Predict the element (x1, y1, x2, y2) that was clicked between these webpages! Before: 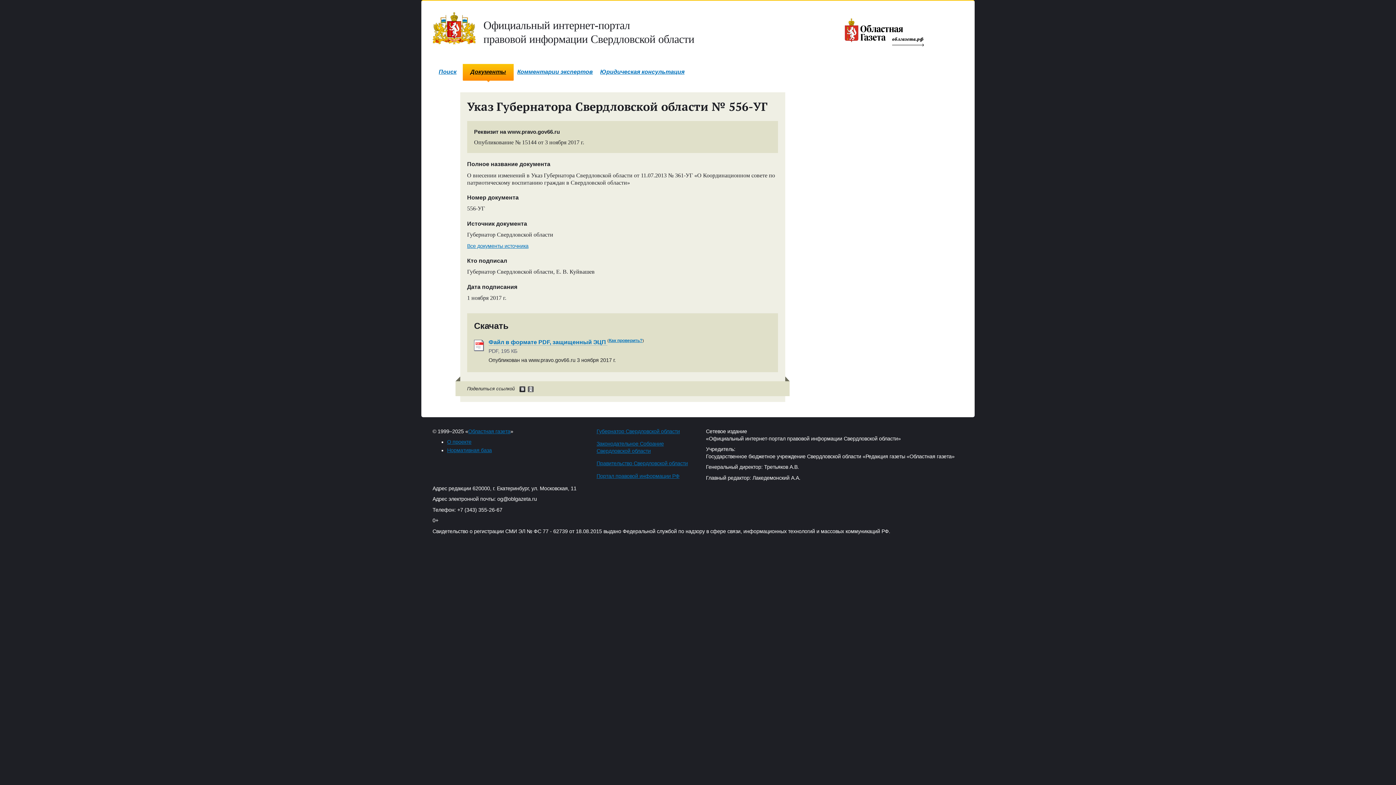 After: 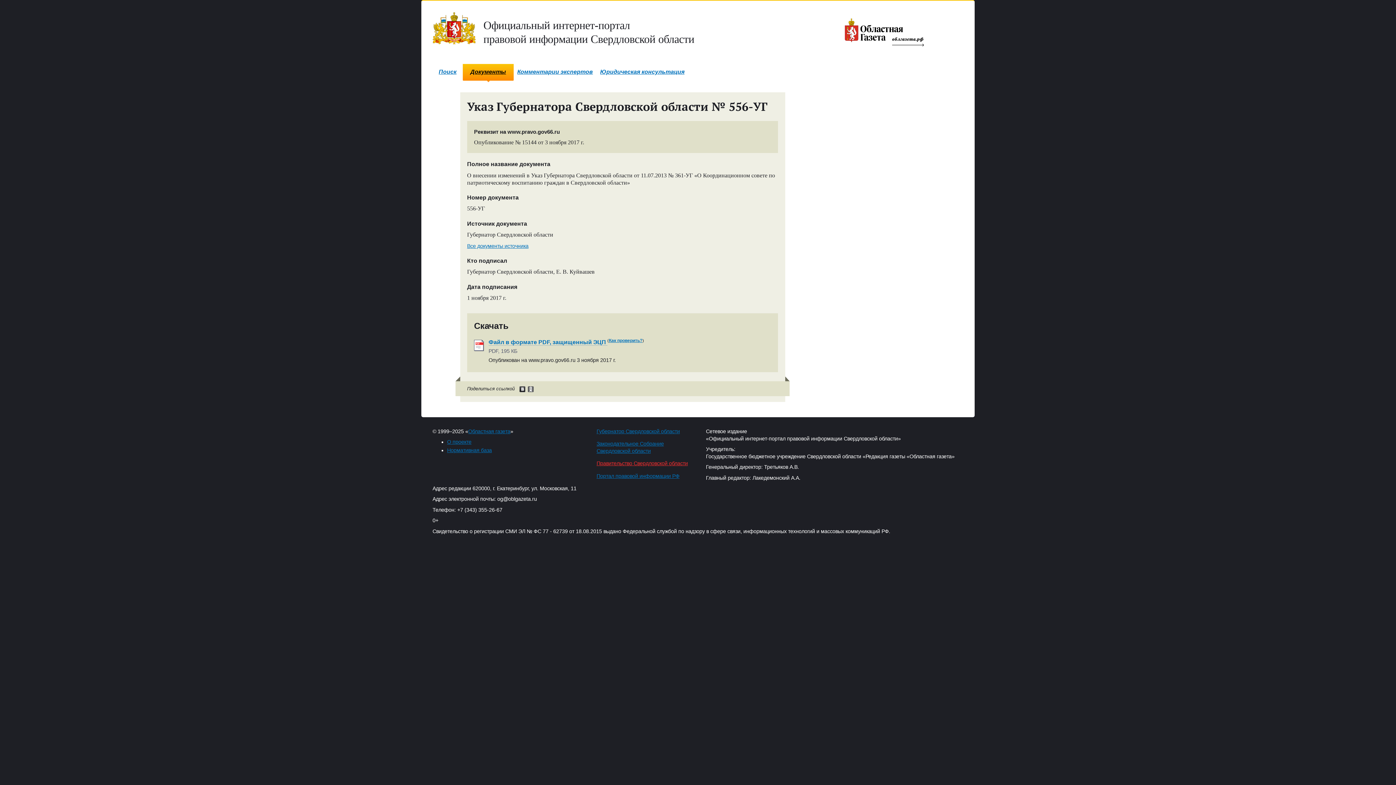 Action: label: Правительство Свердловской области bbox: (596, 460, 688, 466)